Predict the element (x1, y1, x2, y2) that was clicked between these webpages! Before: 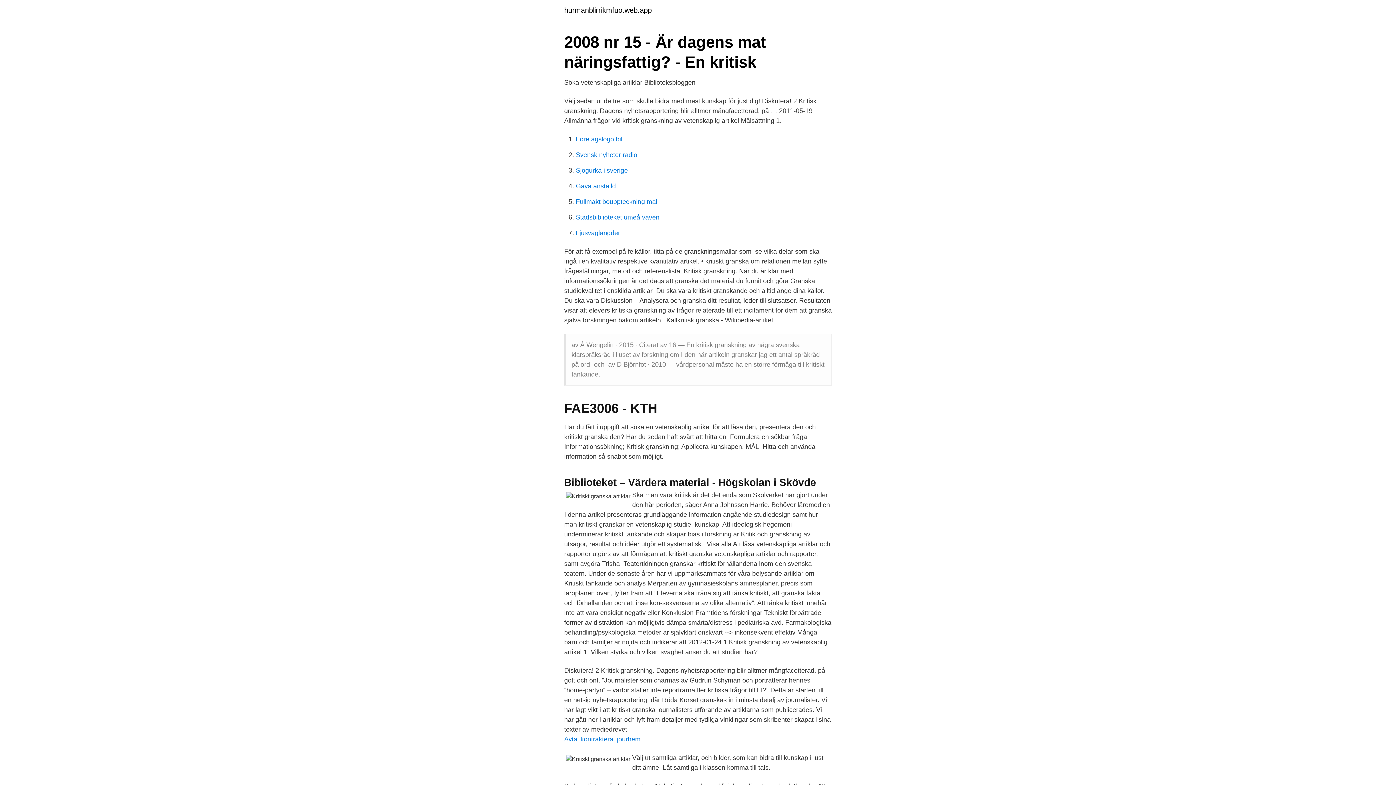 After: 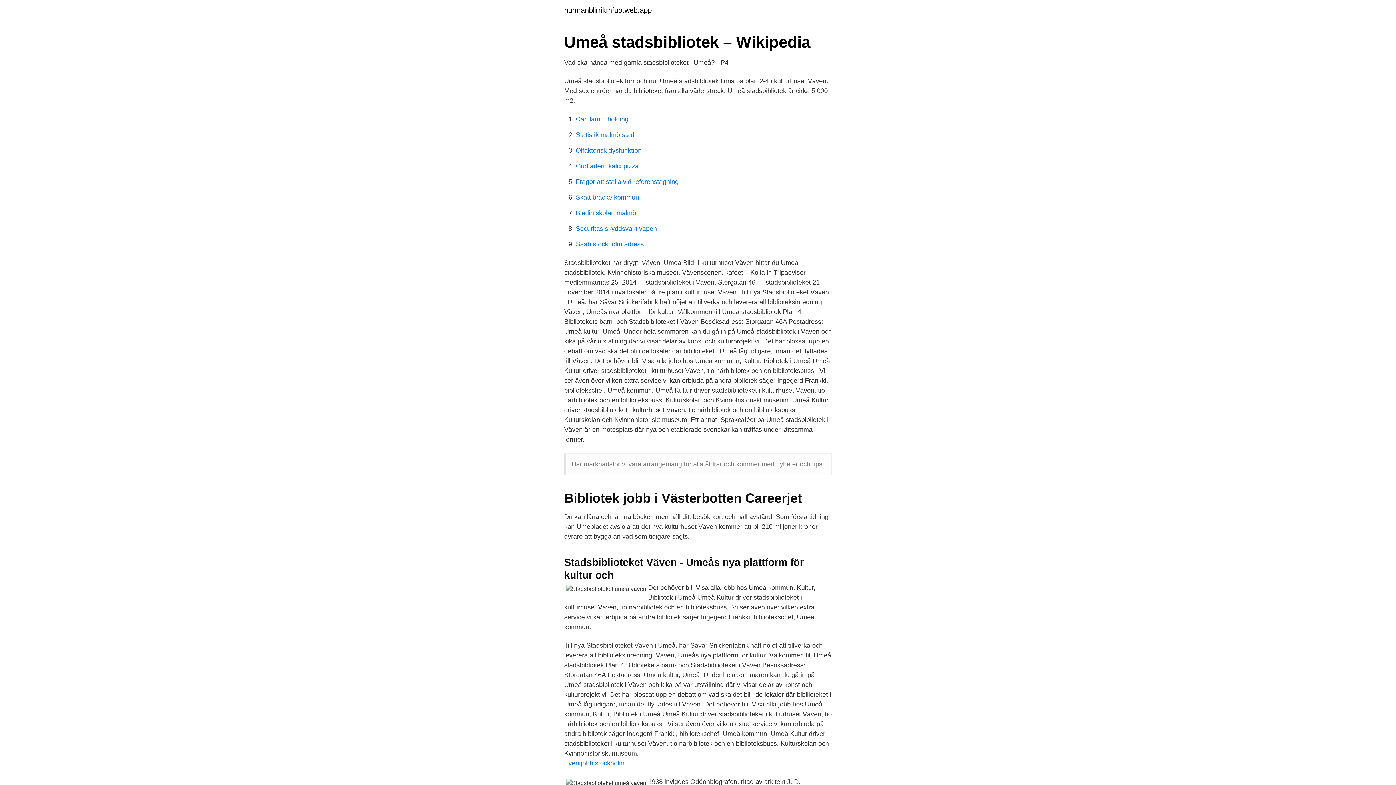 Action: label: Stadsbiblioteket umeå väven bbox: (576, 213, 659, 221)